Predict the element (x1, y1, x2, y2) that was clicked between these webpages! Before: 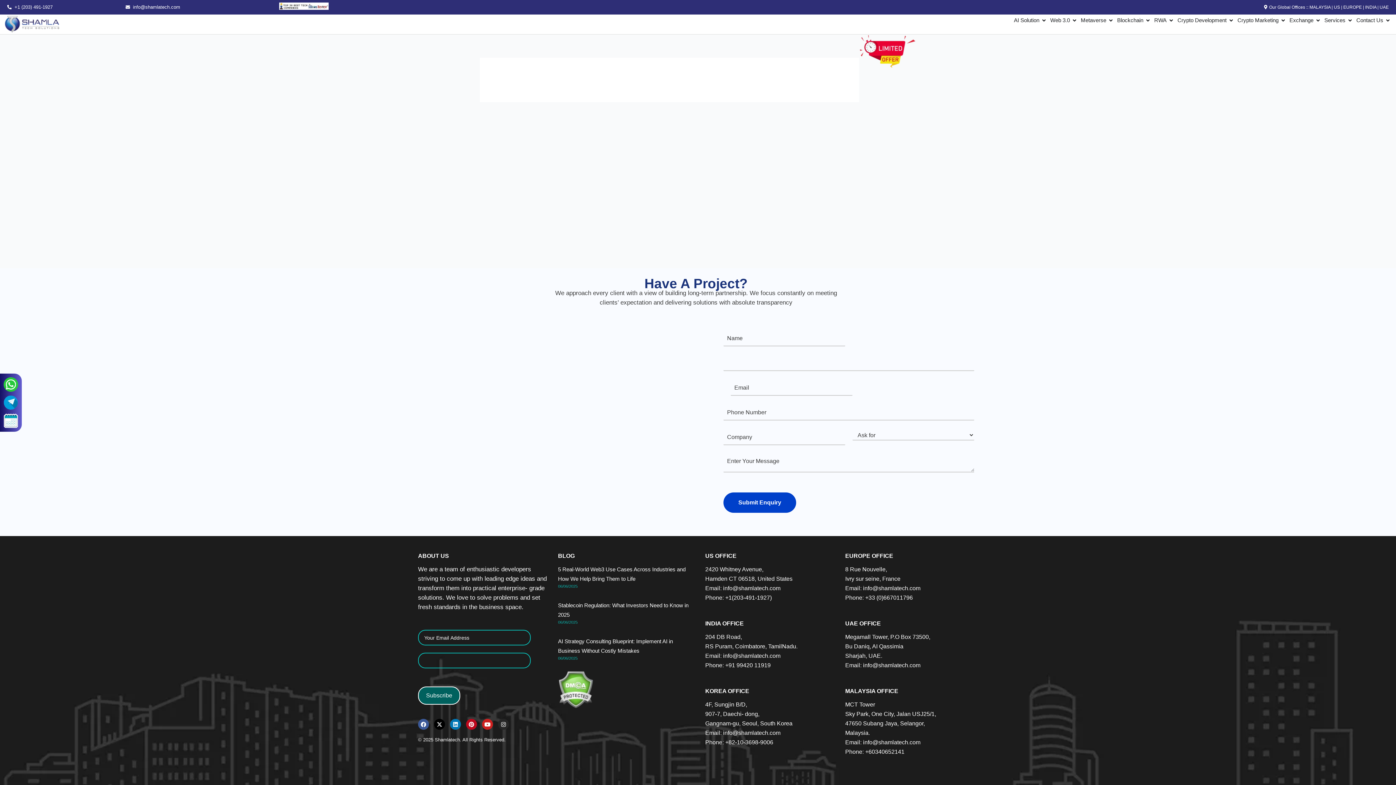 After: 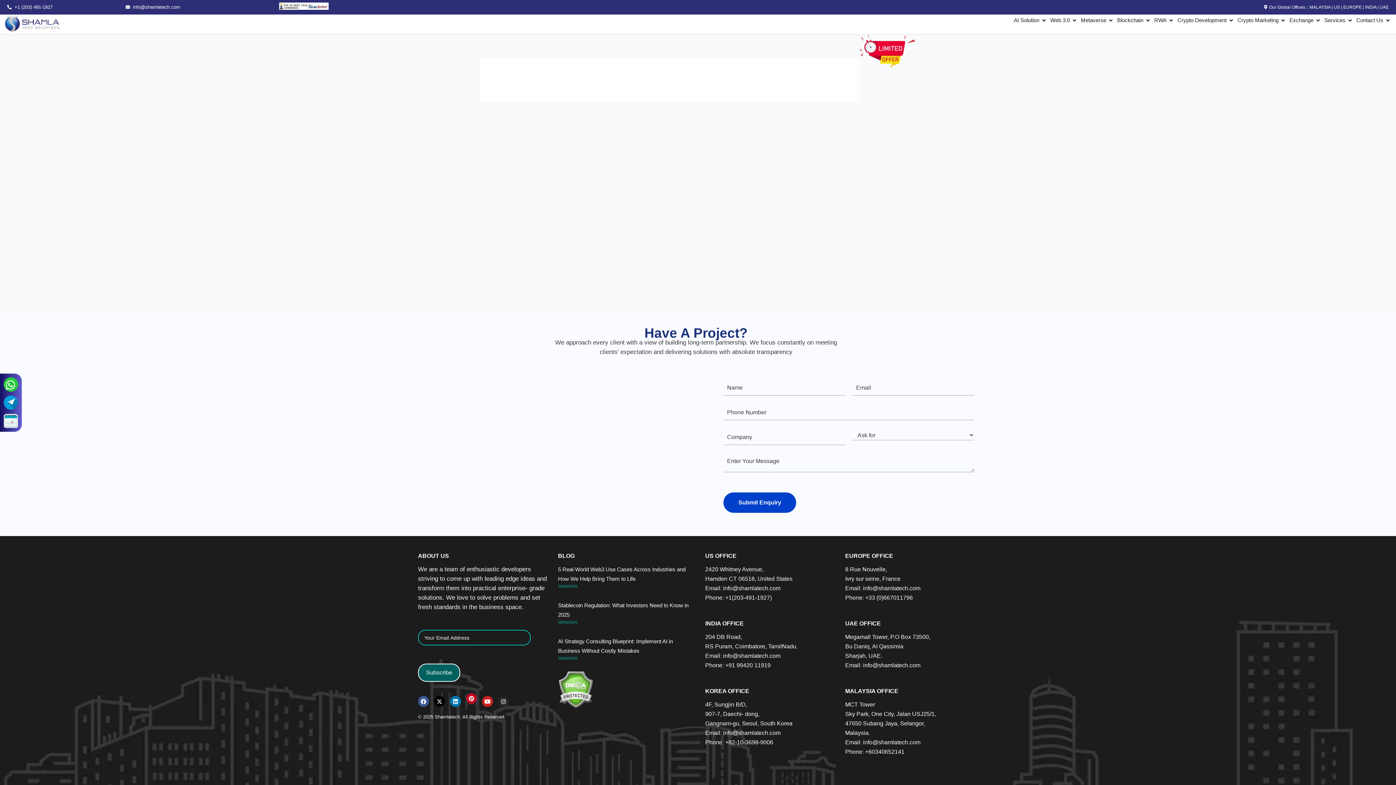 Action: bbox: (466, 719, 477, 730) label: Pinterest